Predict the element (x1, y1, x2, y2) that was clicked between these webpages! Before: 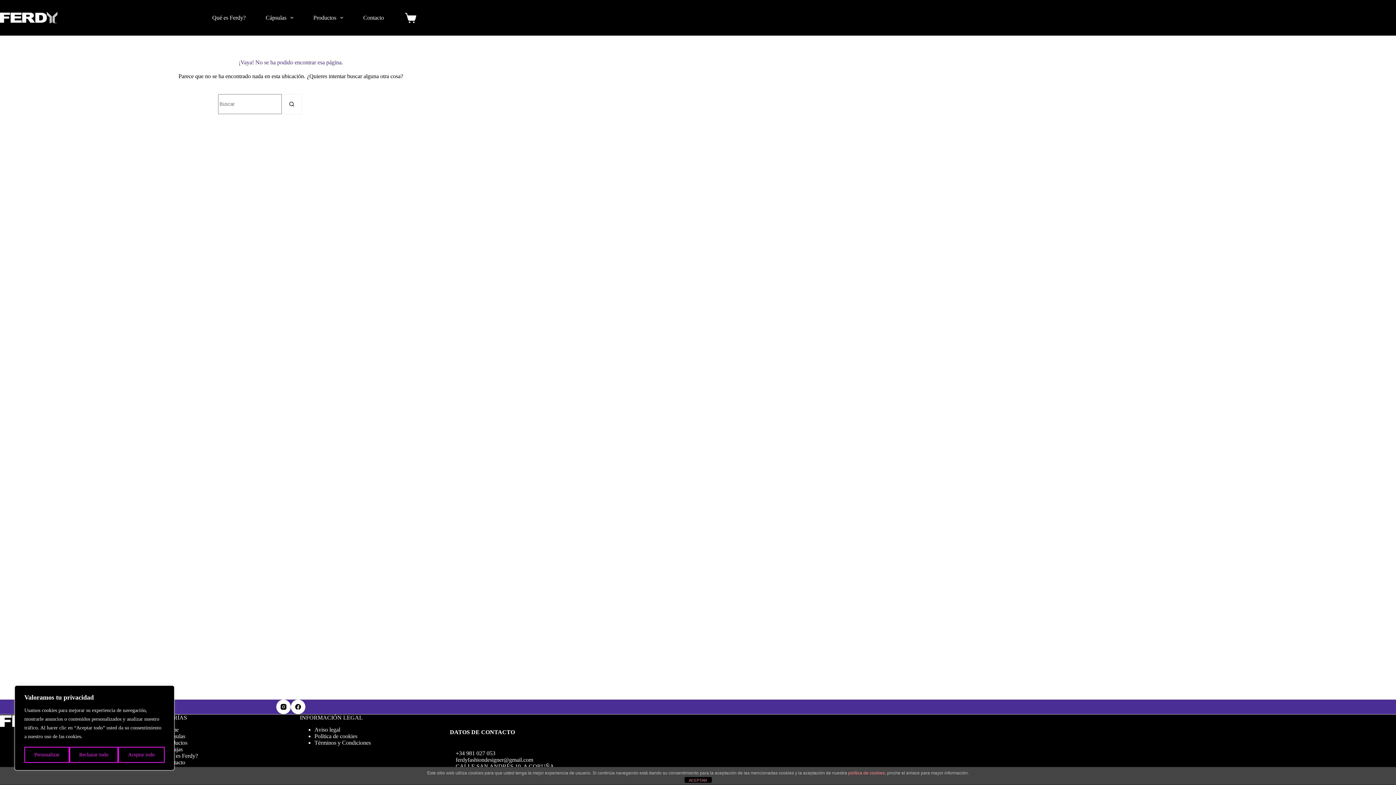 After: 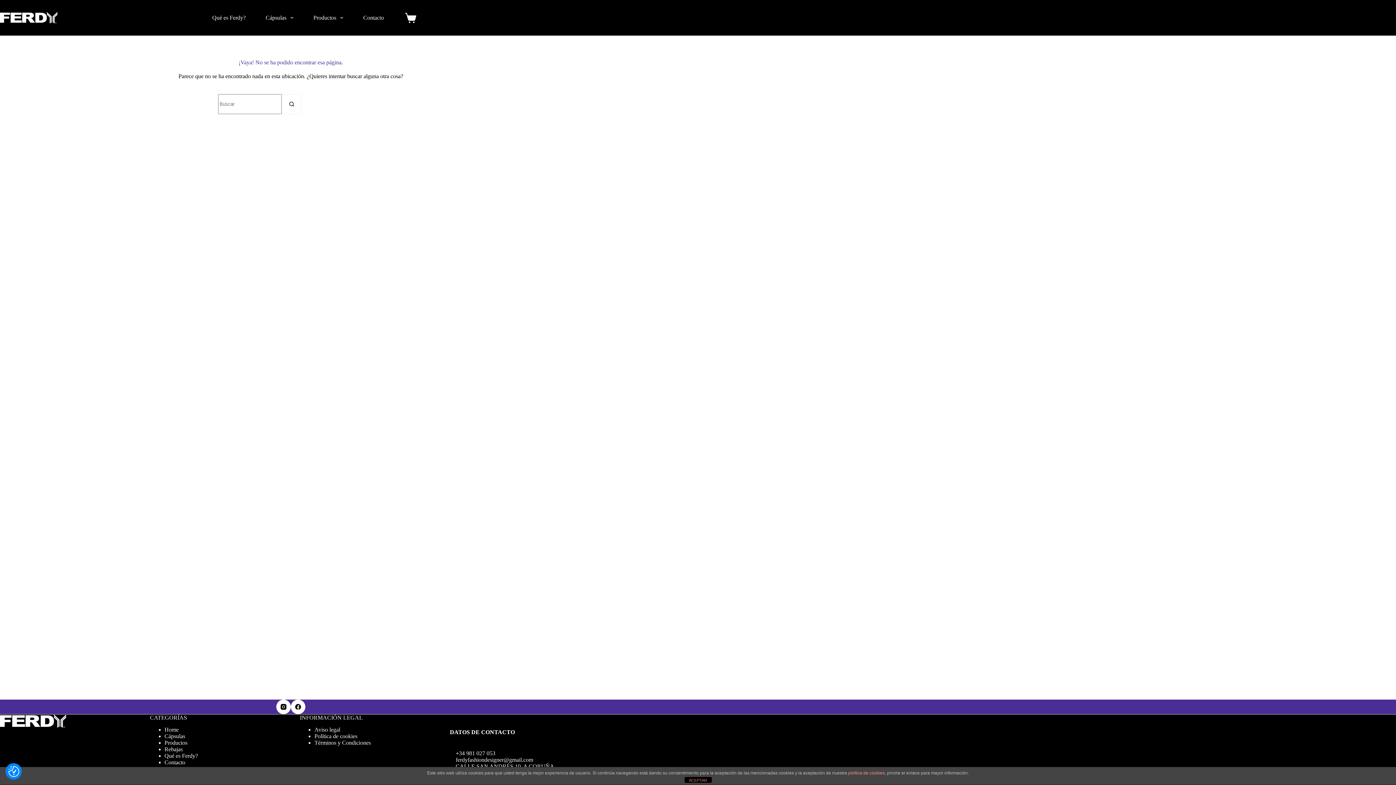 Action: bbox: (69, 747, 118, 763) label: Rechazar todo